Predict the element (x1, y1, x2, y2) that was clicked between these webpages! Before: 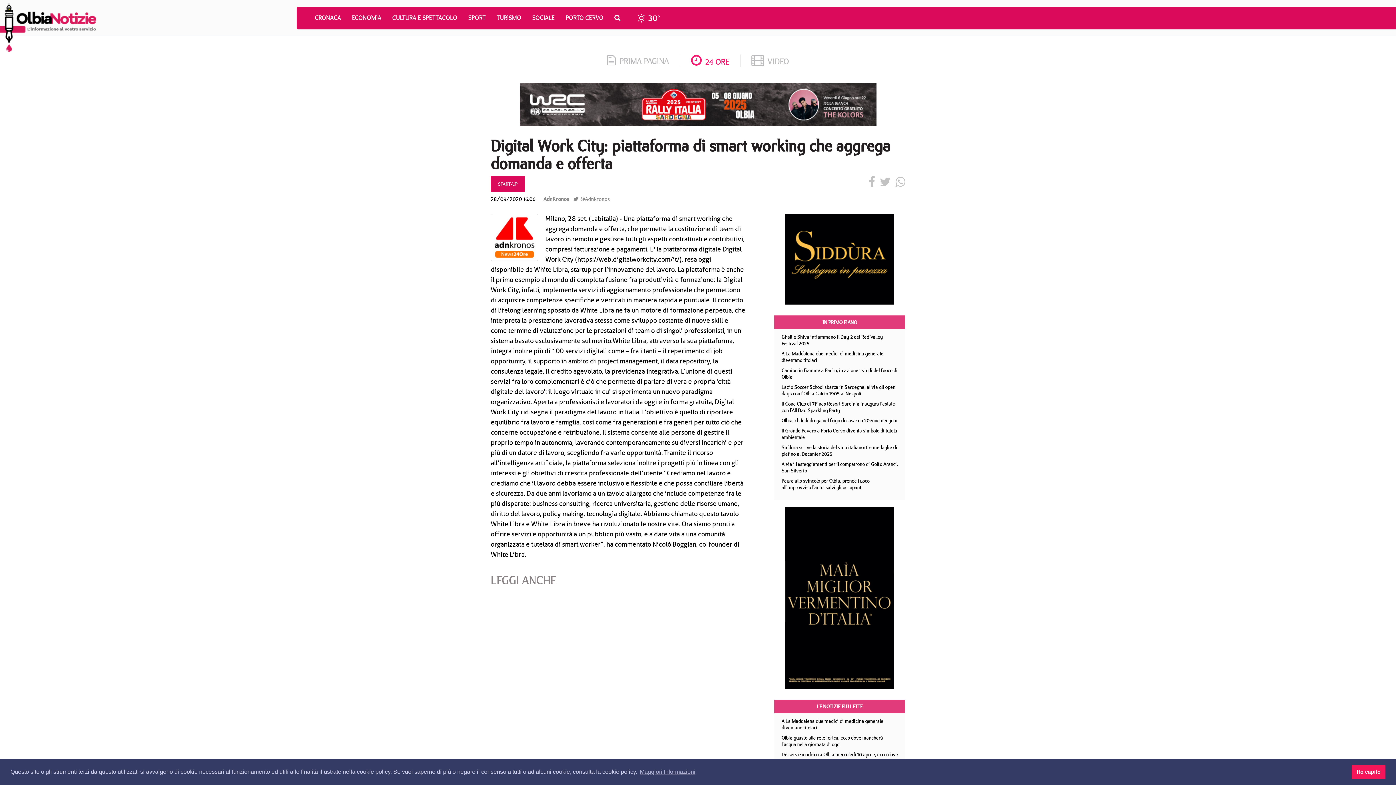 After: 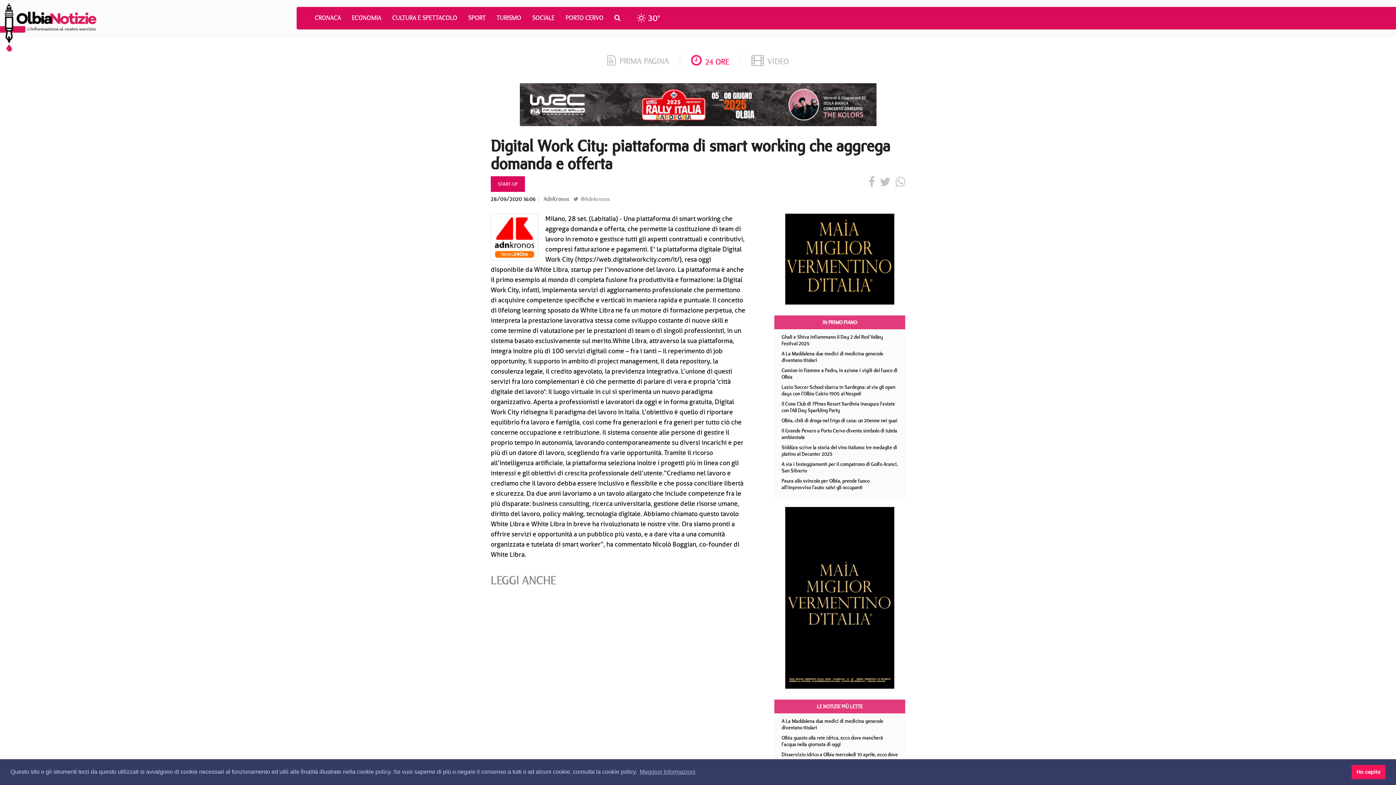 Action: bbox: (785, 594, 894, 600)